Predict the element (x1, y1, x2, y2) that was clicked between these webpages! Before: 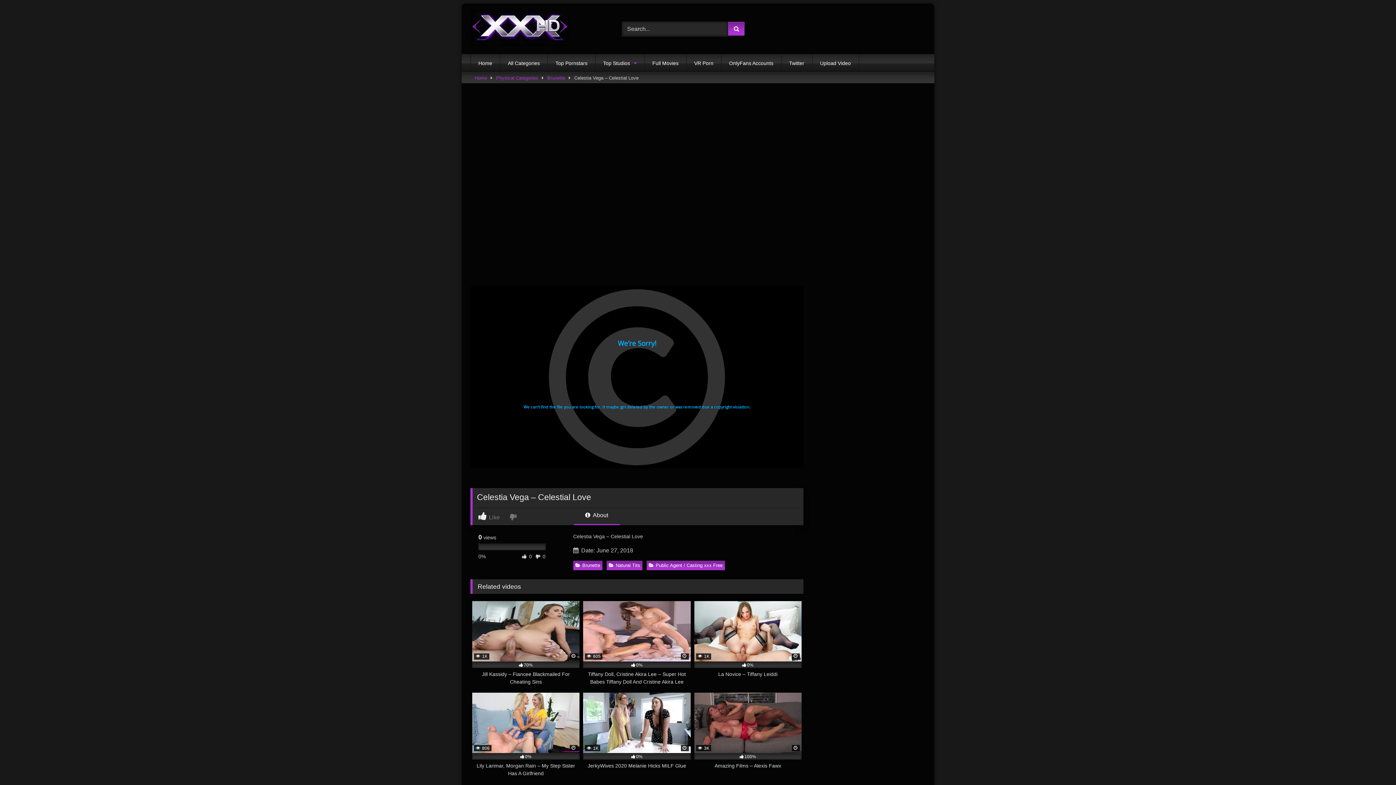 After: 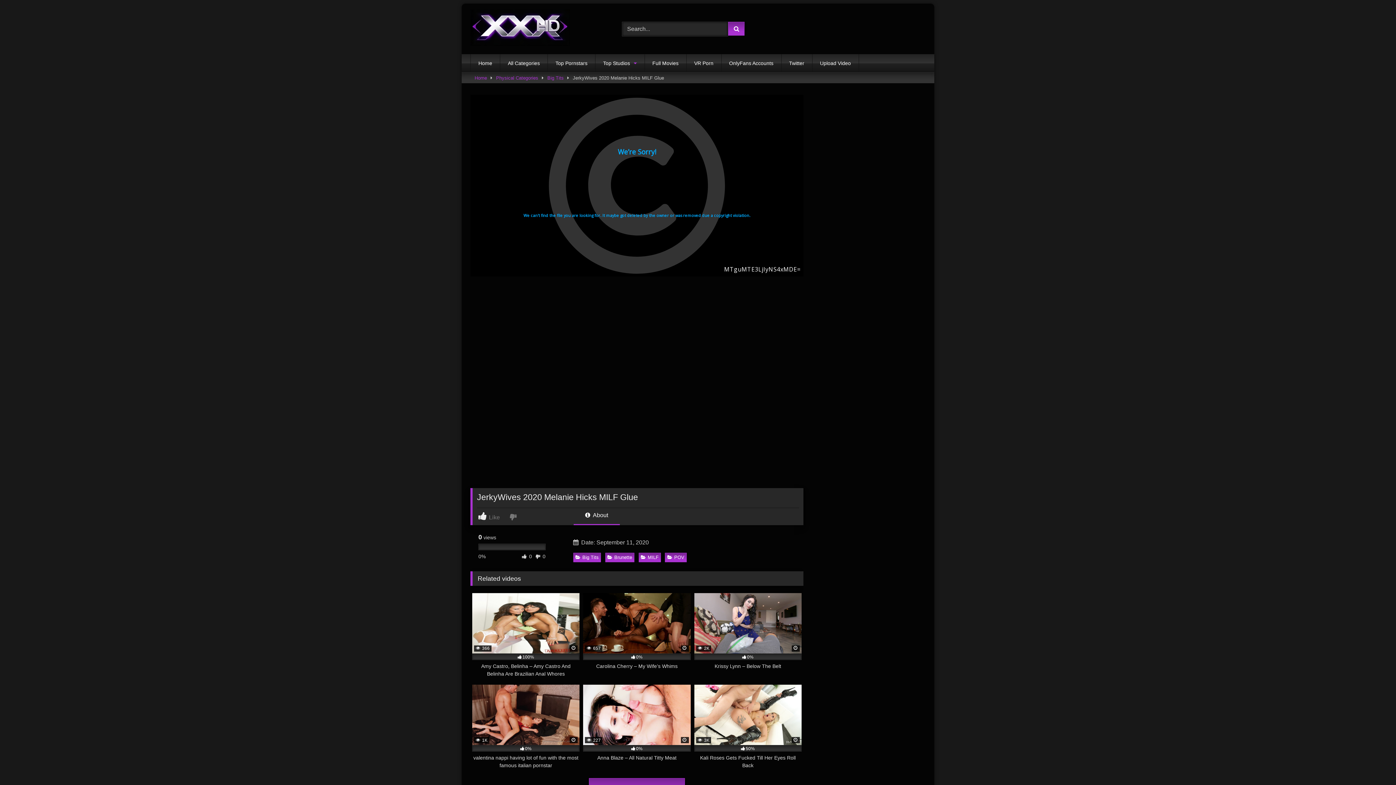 Action: bbox: (583, 693, 690, 777) label:  1K
0%
JerkyWives 2020 Melanie Hicks MILF Glue